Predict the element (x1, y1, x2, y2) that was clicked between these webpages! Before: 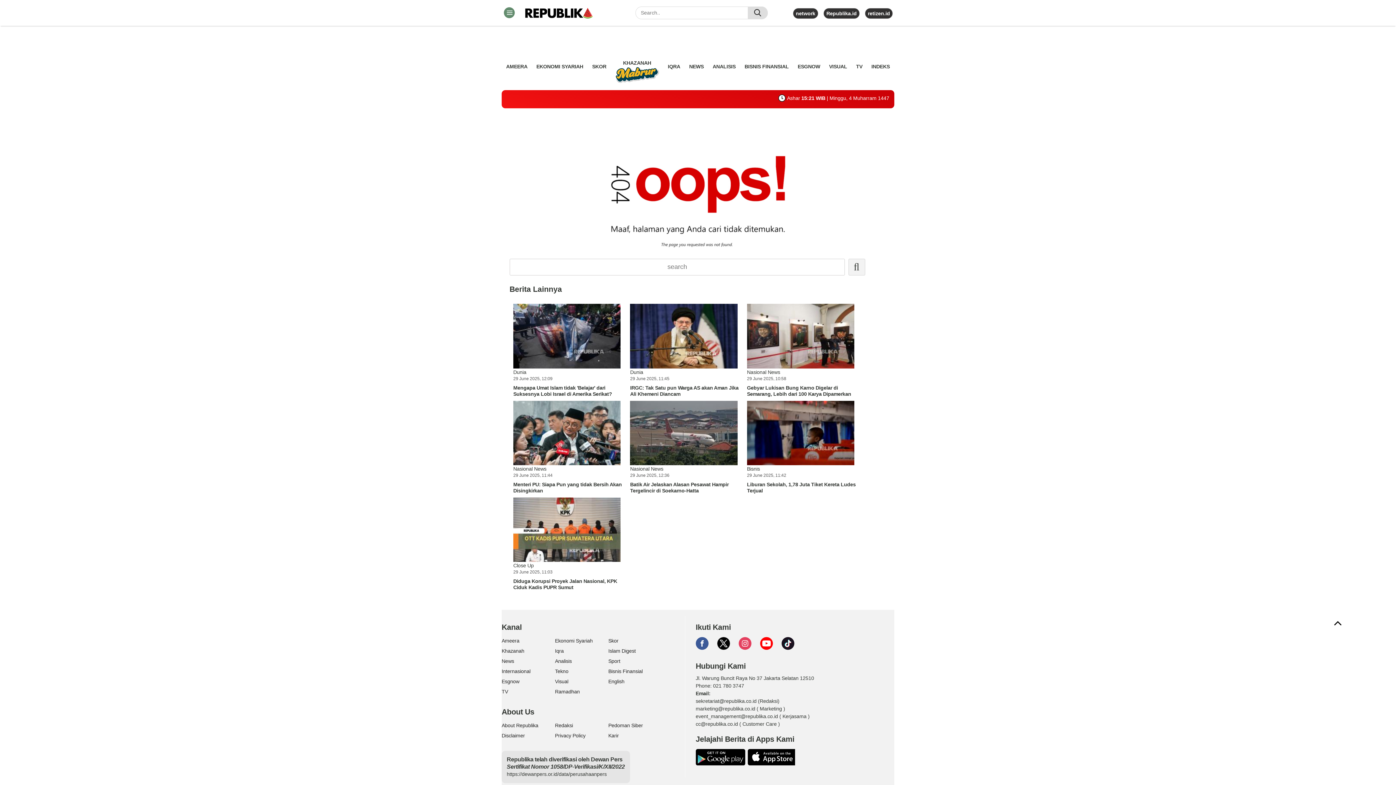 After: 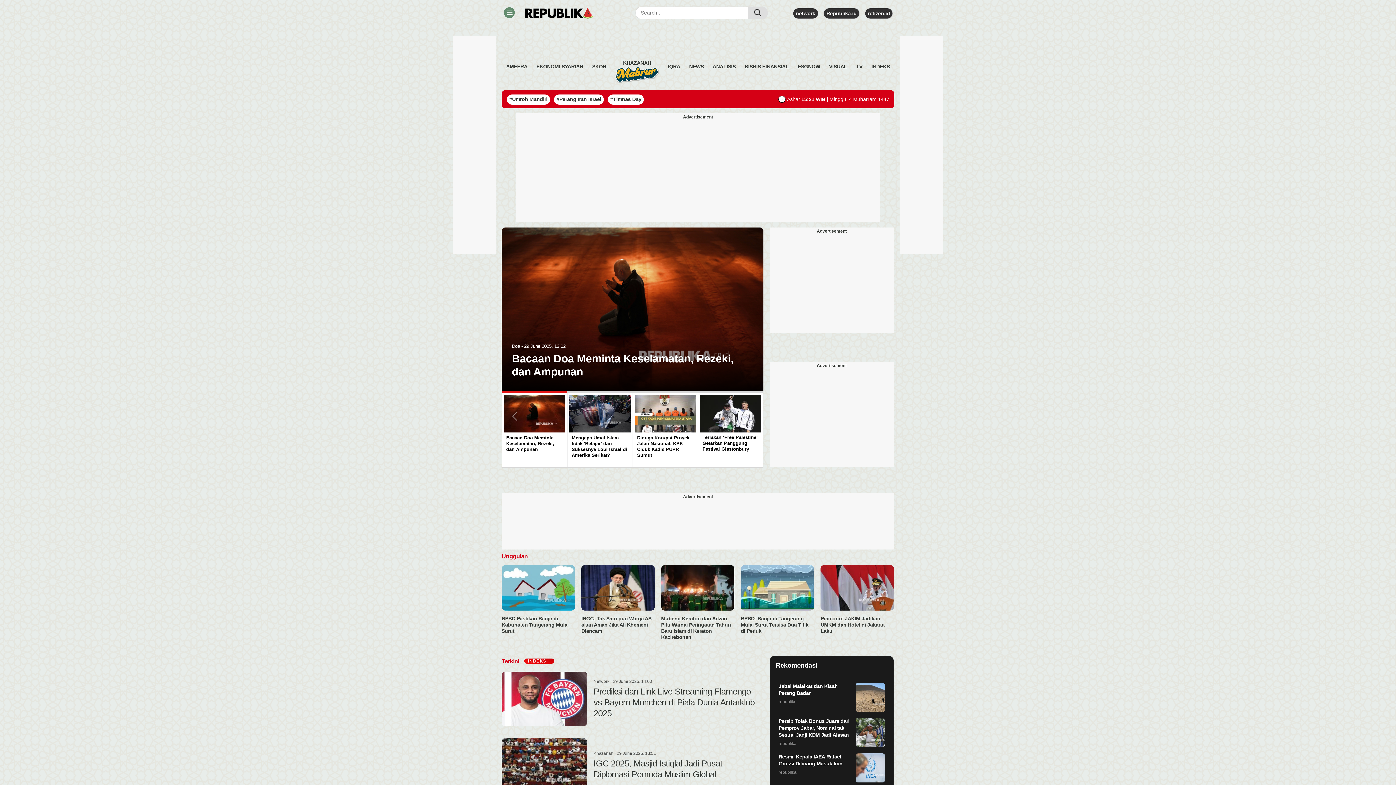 Action: bbox: (521, 7, 629, 19)